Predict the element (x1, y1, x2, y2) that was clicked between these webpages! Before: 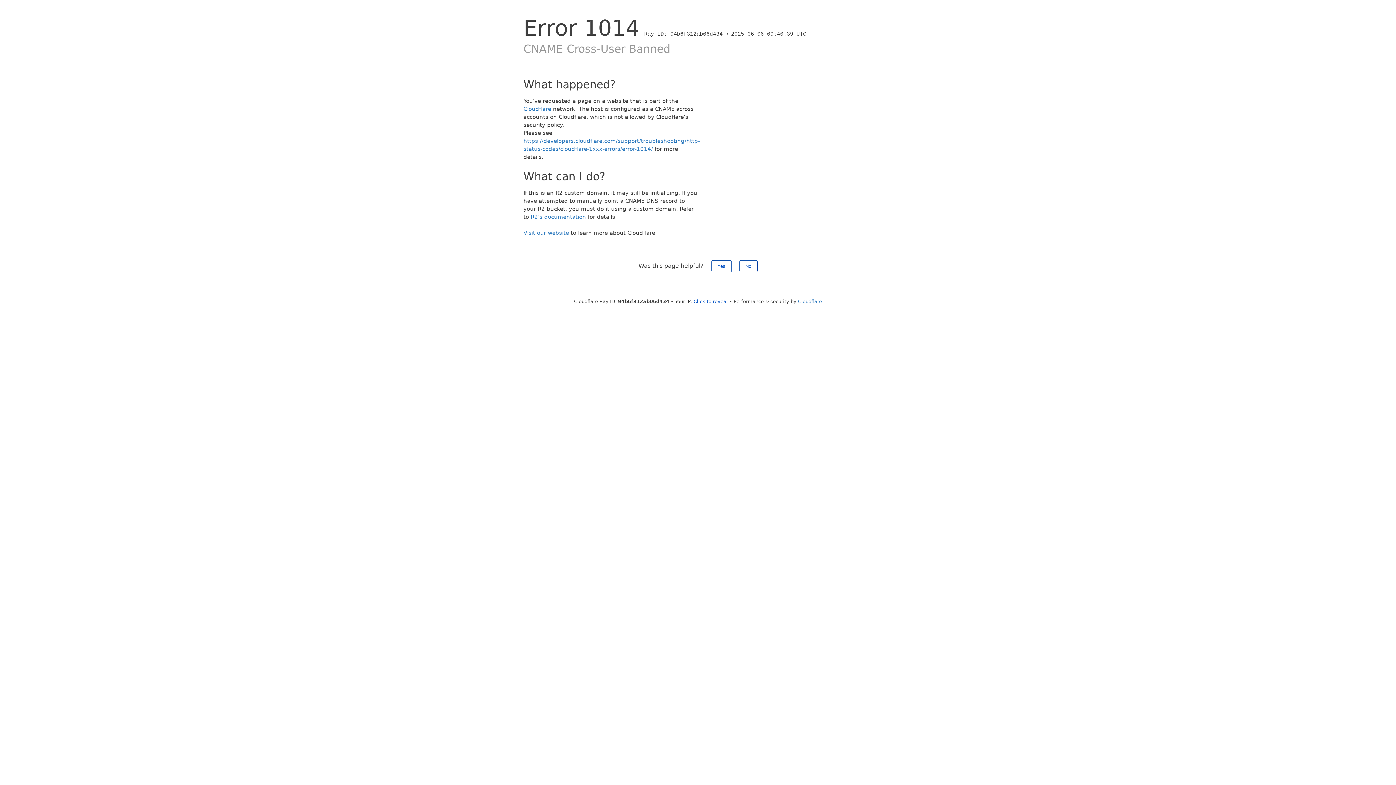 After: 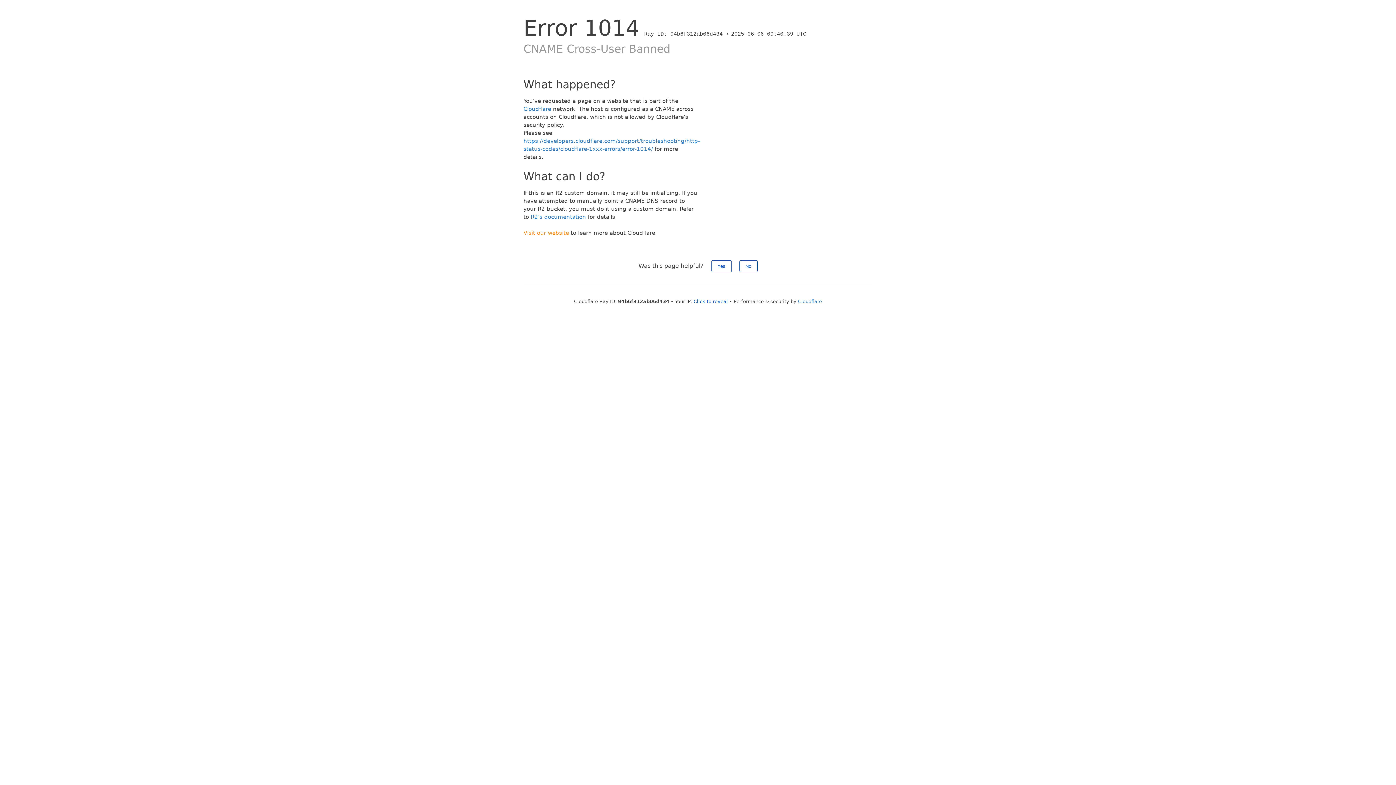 Action: bbox: (523, 229, 569, 236) label: Visit our website